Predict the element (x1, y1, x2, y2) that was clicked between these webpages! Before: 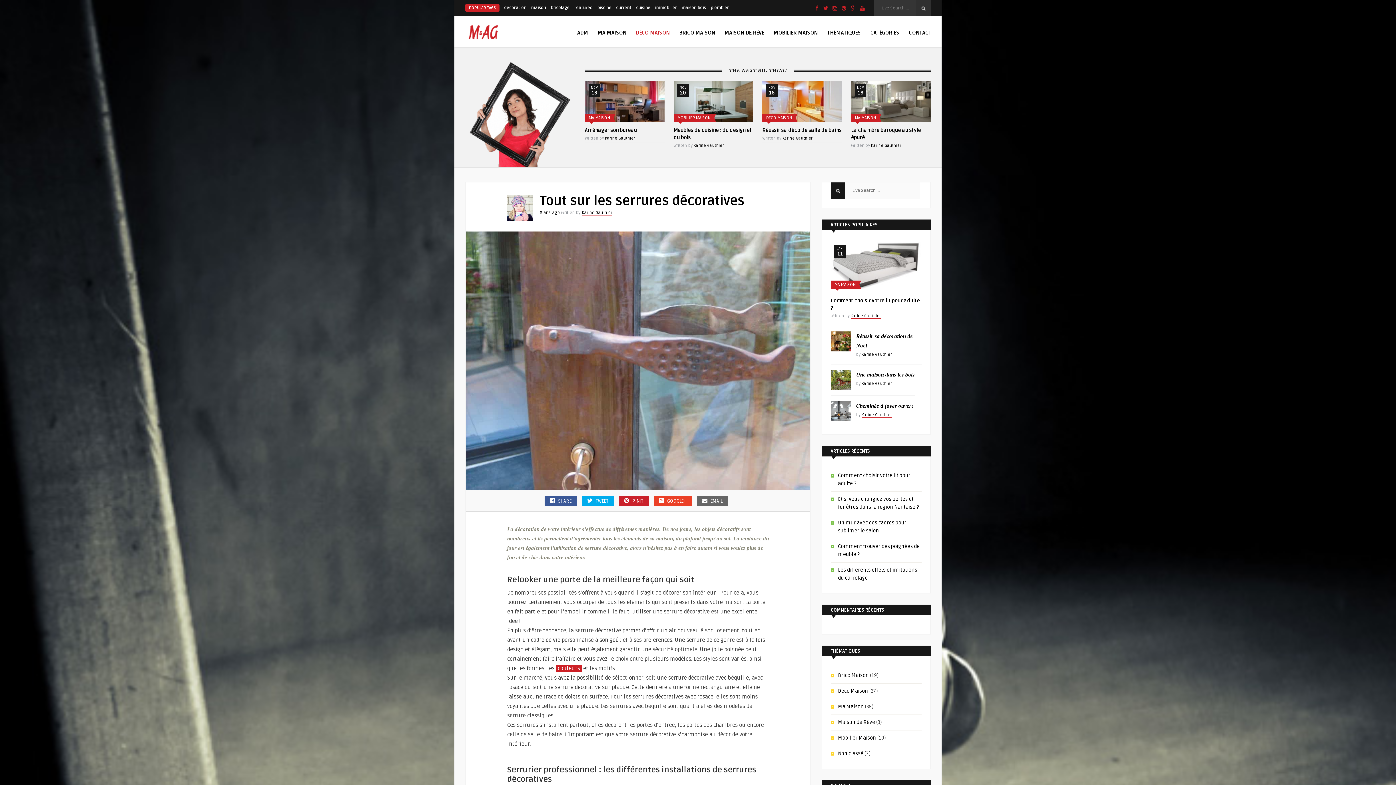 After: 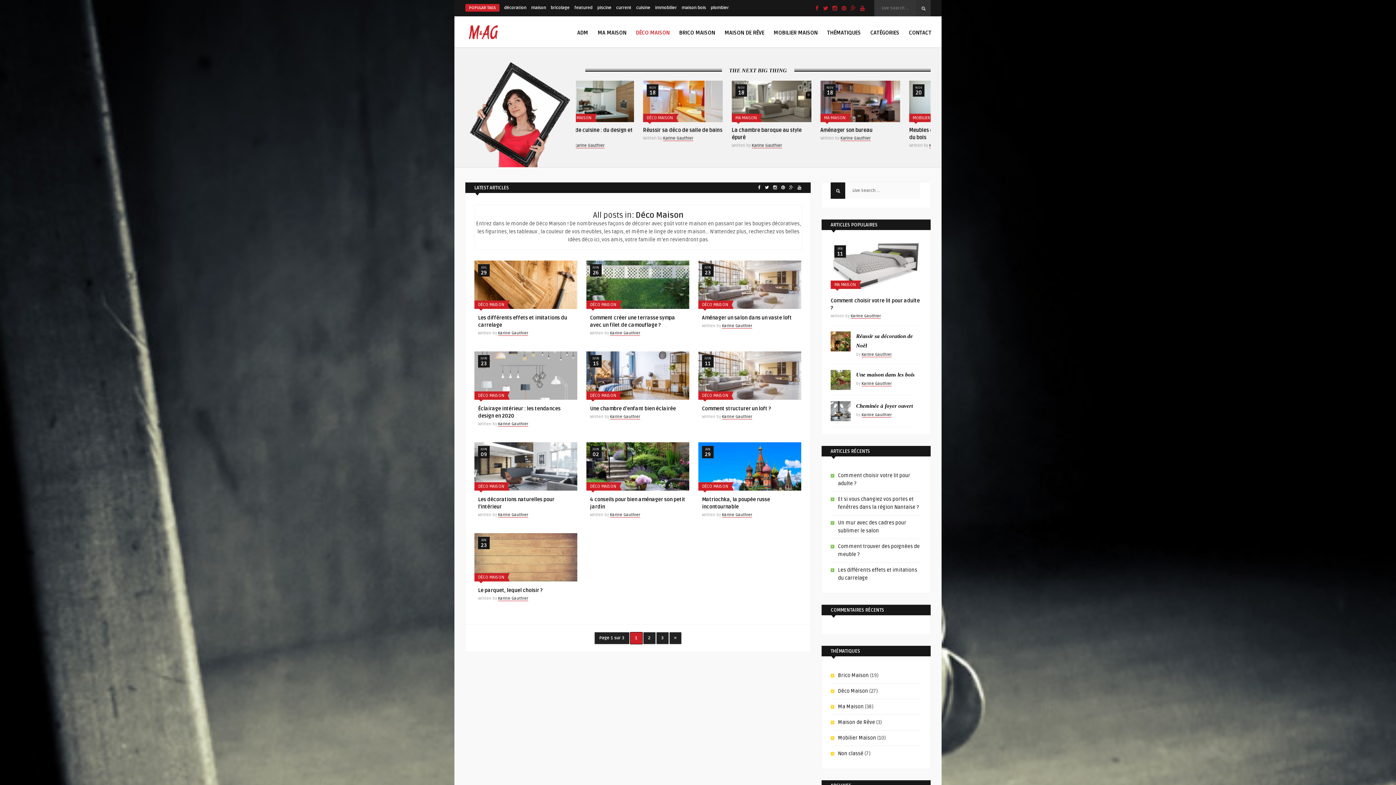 Action: label: DÉCO MAISON bbox: (677, 115, 703, 120)